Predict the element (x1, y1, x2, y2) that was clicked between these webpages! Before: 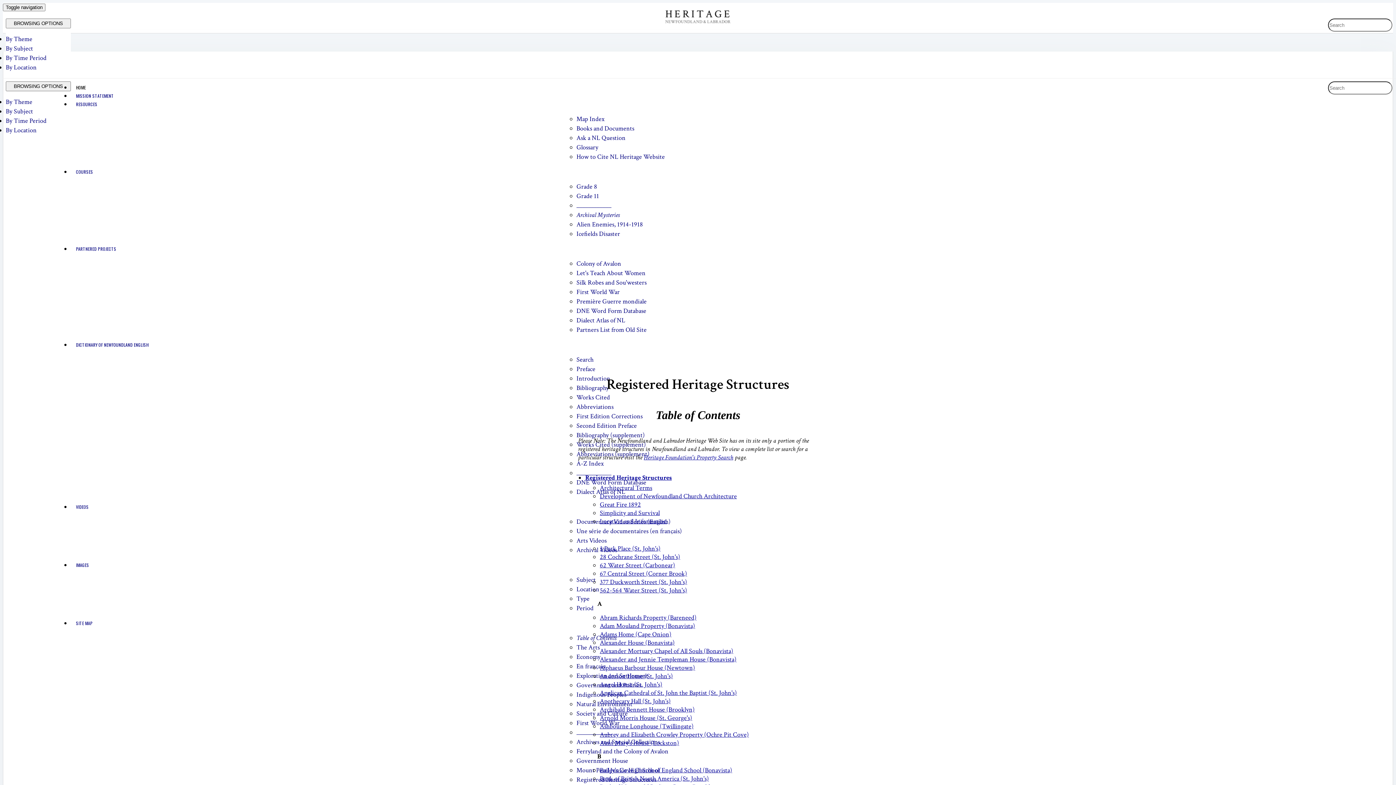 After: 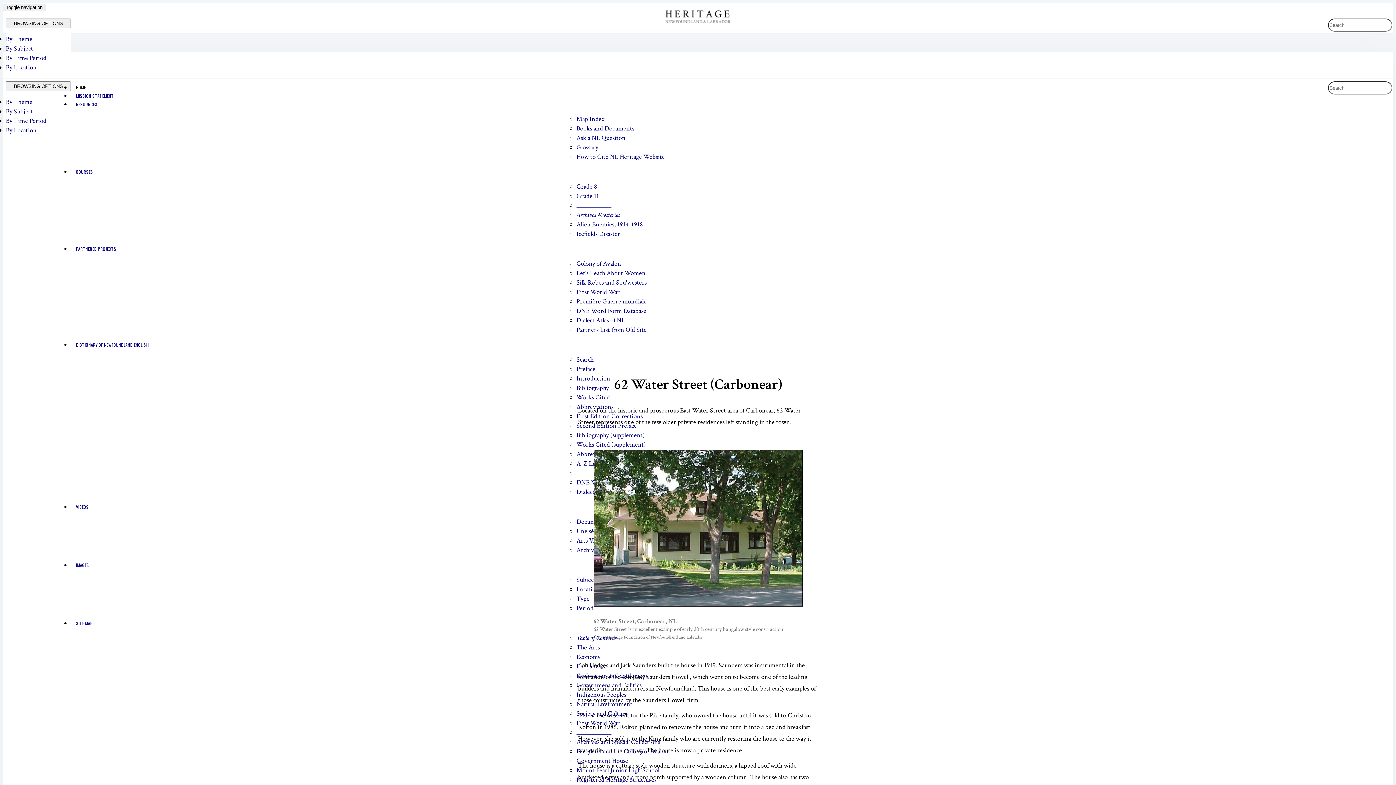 Action: bbox: (600, 561, 675, 569) label: 62 Water Street (Carbonear)